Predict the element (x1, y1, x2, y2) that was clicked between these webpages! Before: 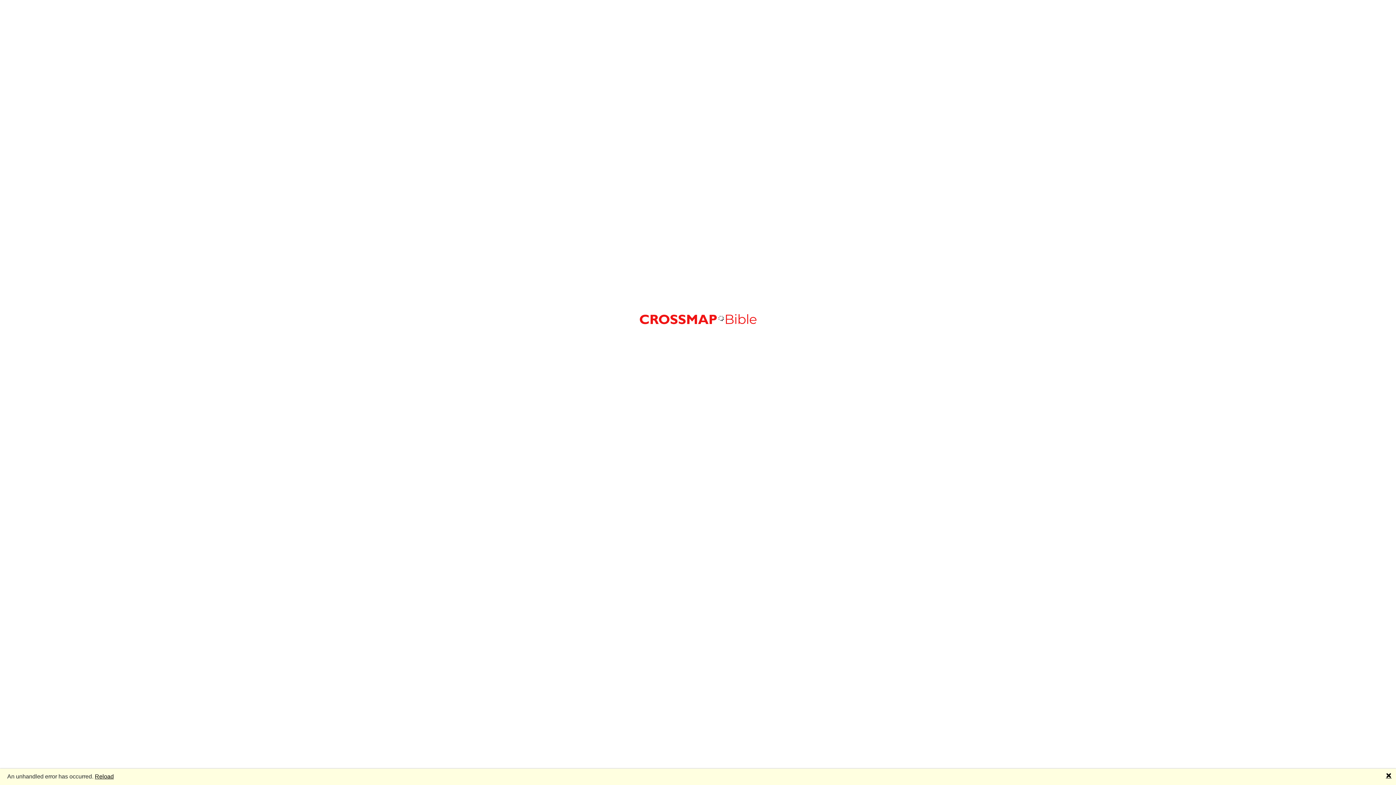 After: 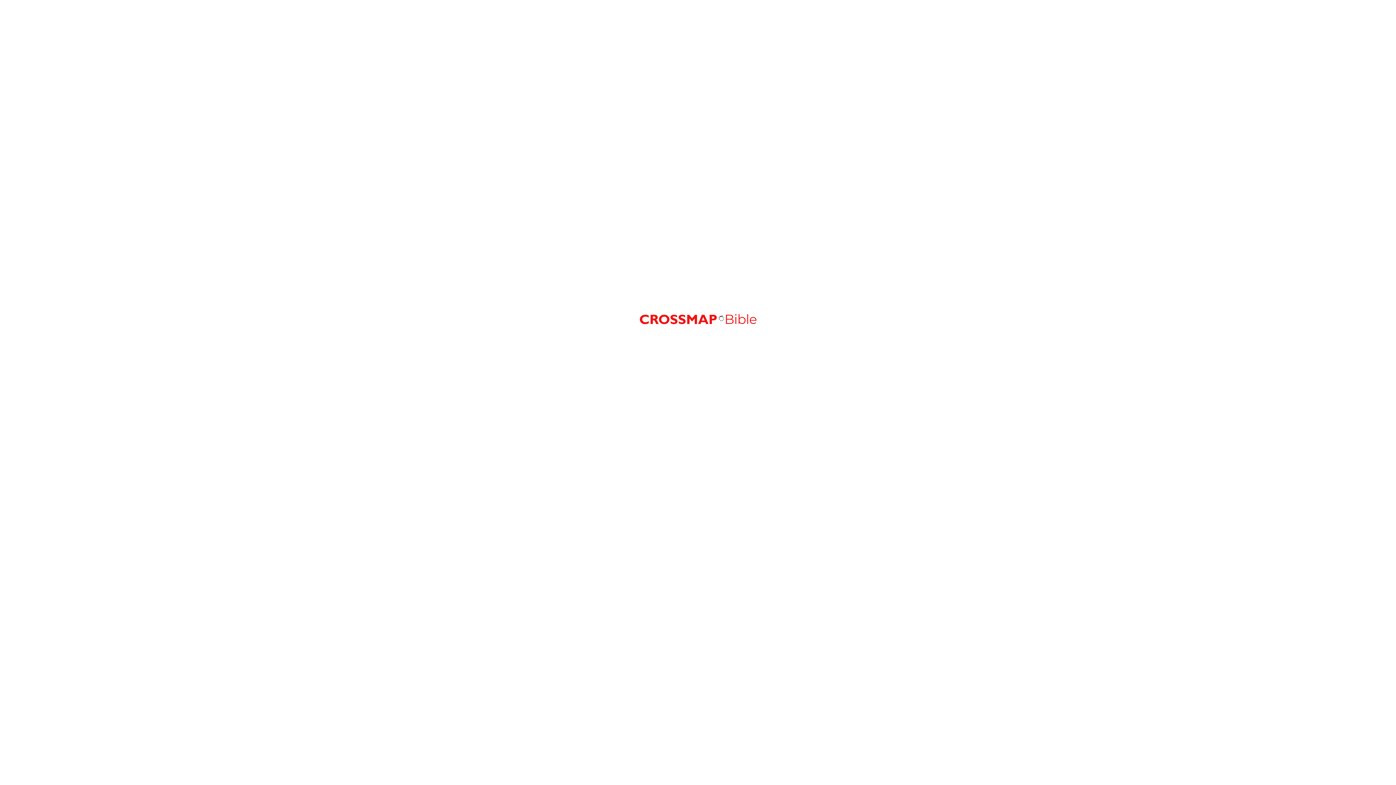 Action: bbox: (1386, 772, 1392, 780) label: 🗙